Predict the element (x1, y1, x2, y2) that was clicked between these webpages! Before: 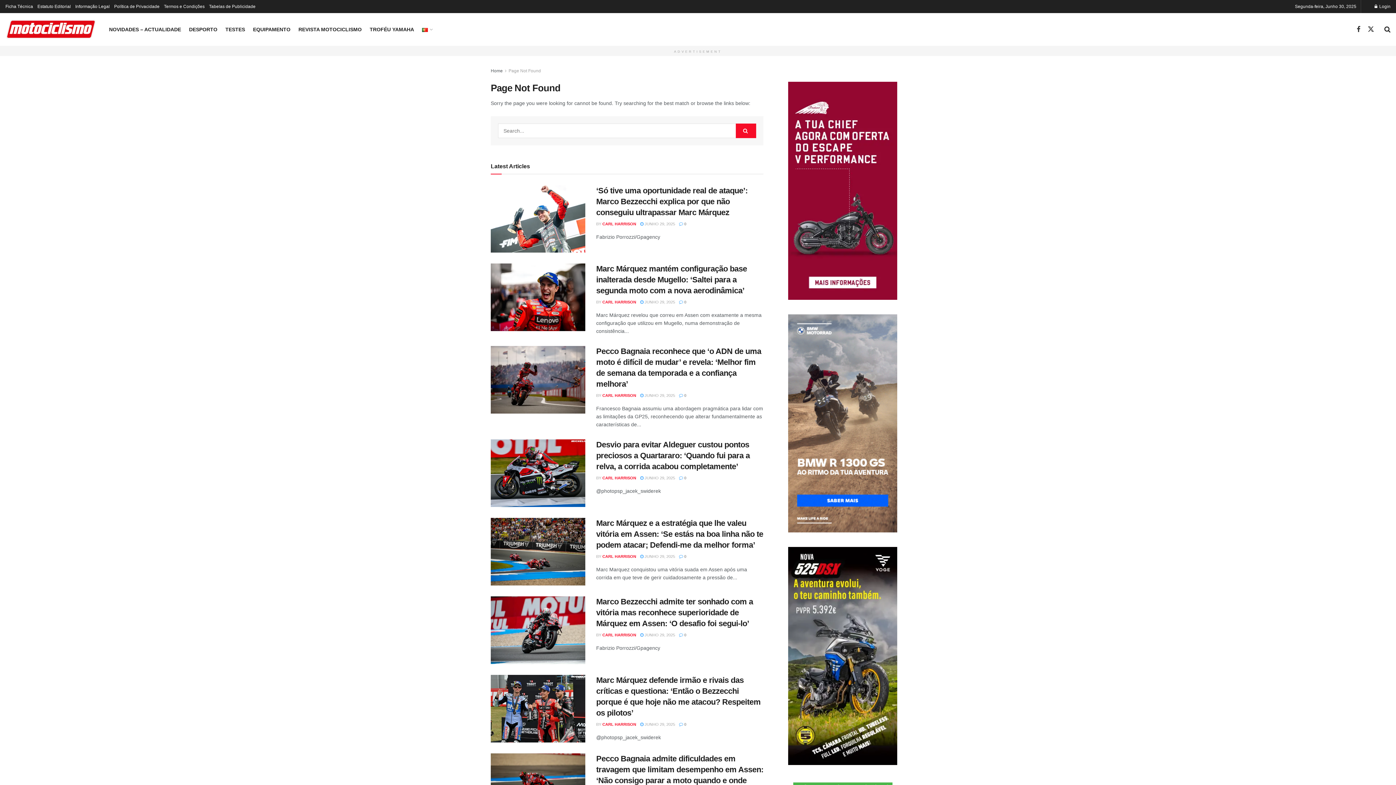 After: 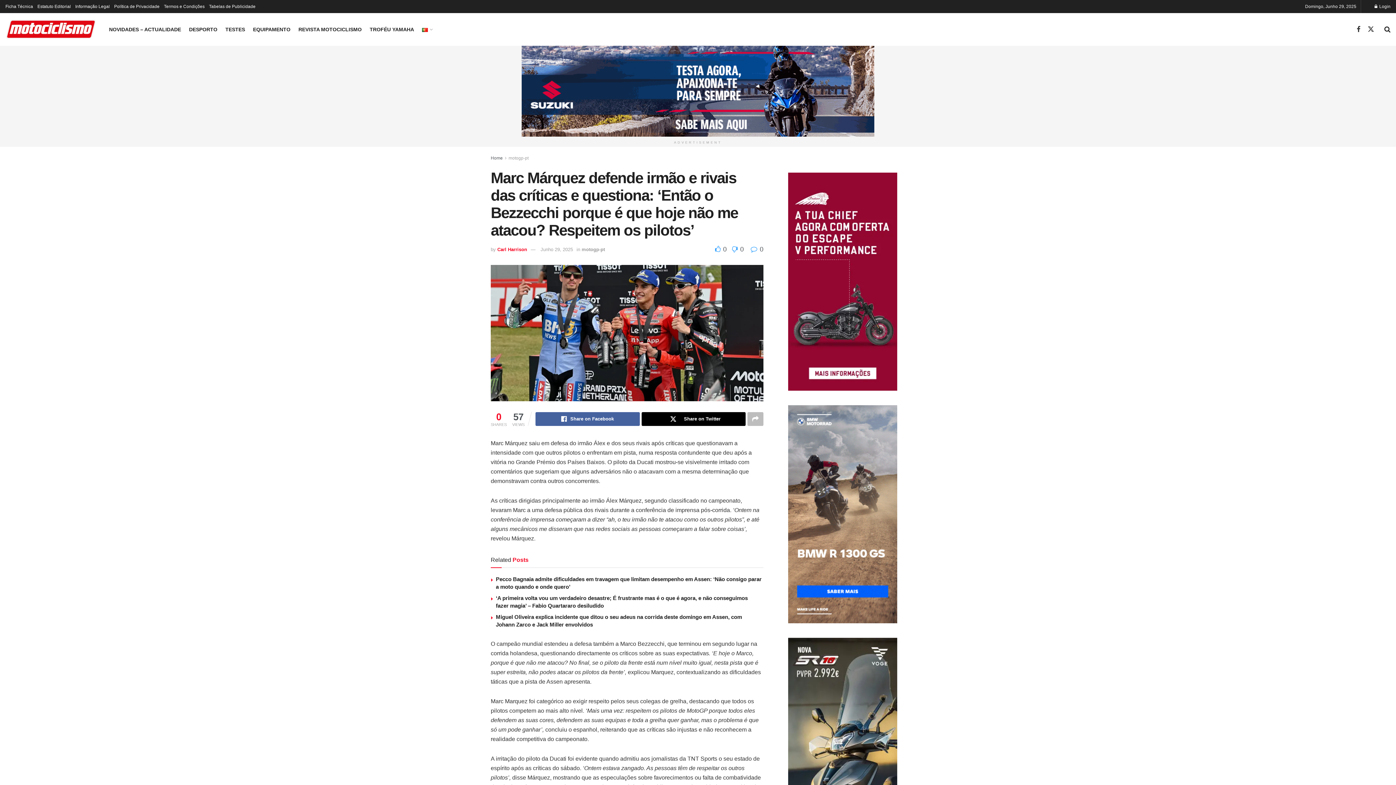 Action: label:  0 bbox: (679, 722, 686, 726)